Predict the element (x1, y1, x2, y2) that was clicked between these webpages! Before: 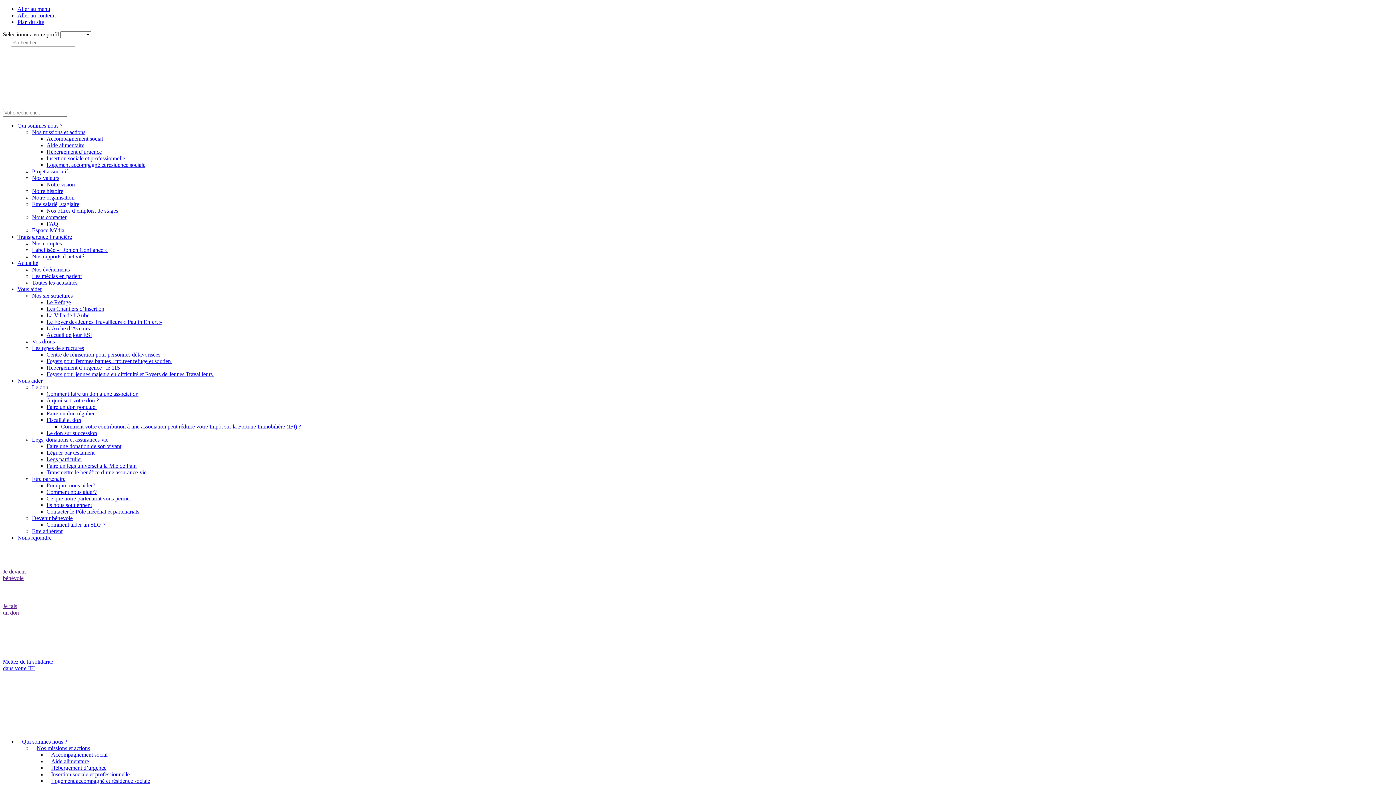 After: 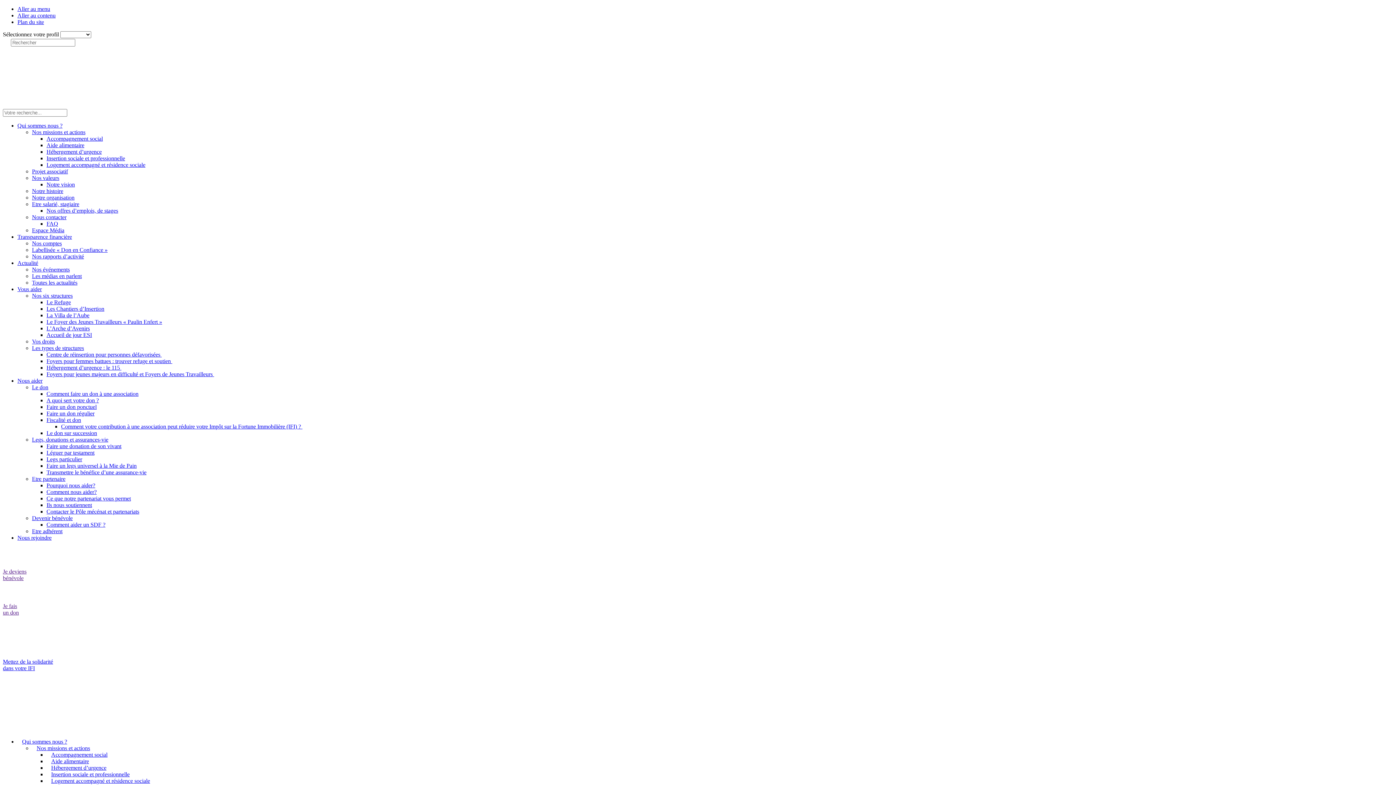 Action: bbox: (32, 168, 68, 174) label: Projet associatif